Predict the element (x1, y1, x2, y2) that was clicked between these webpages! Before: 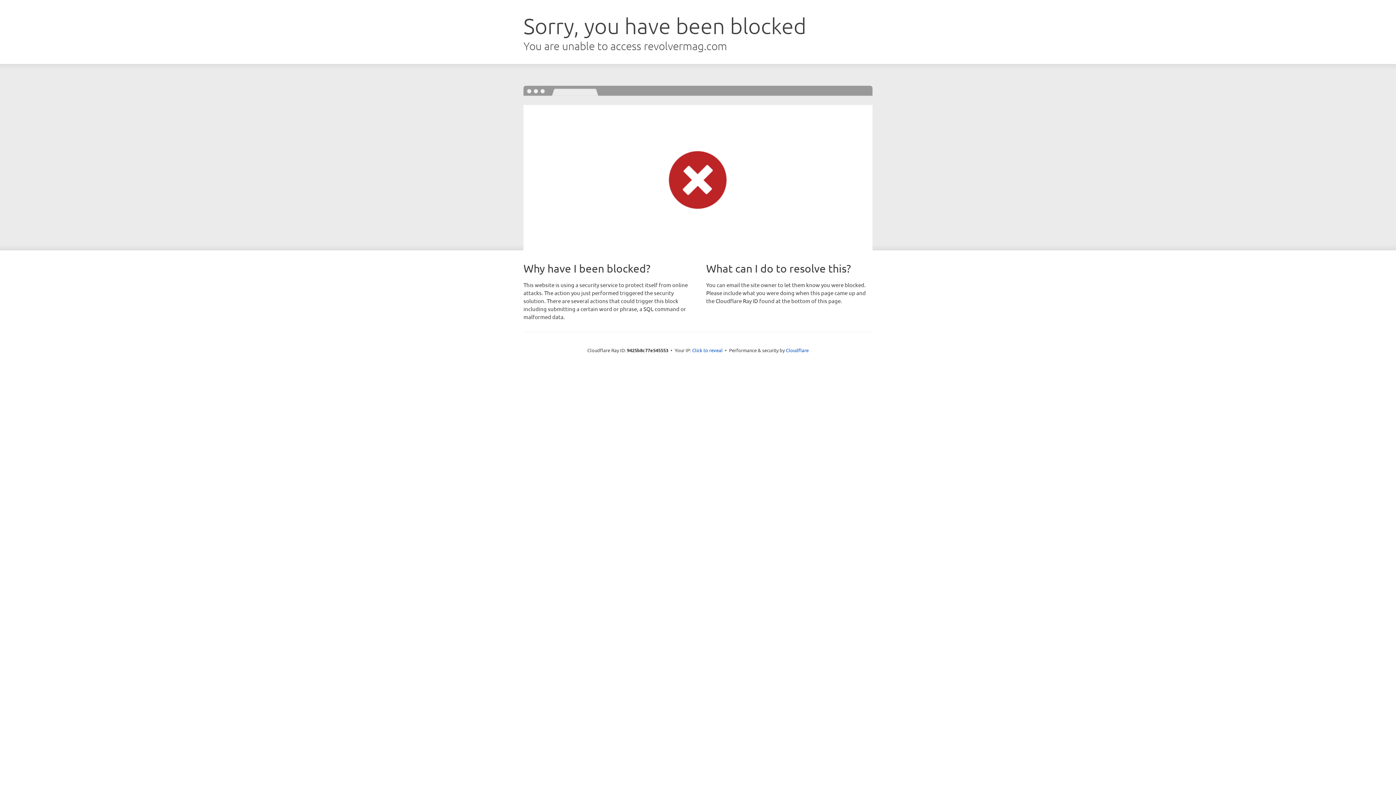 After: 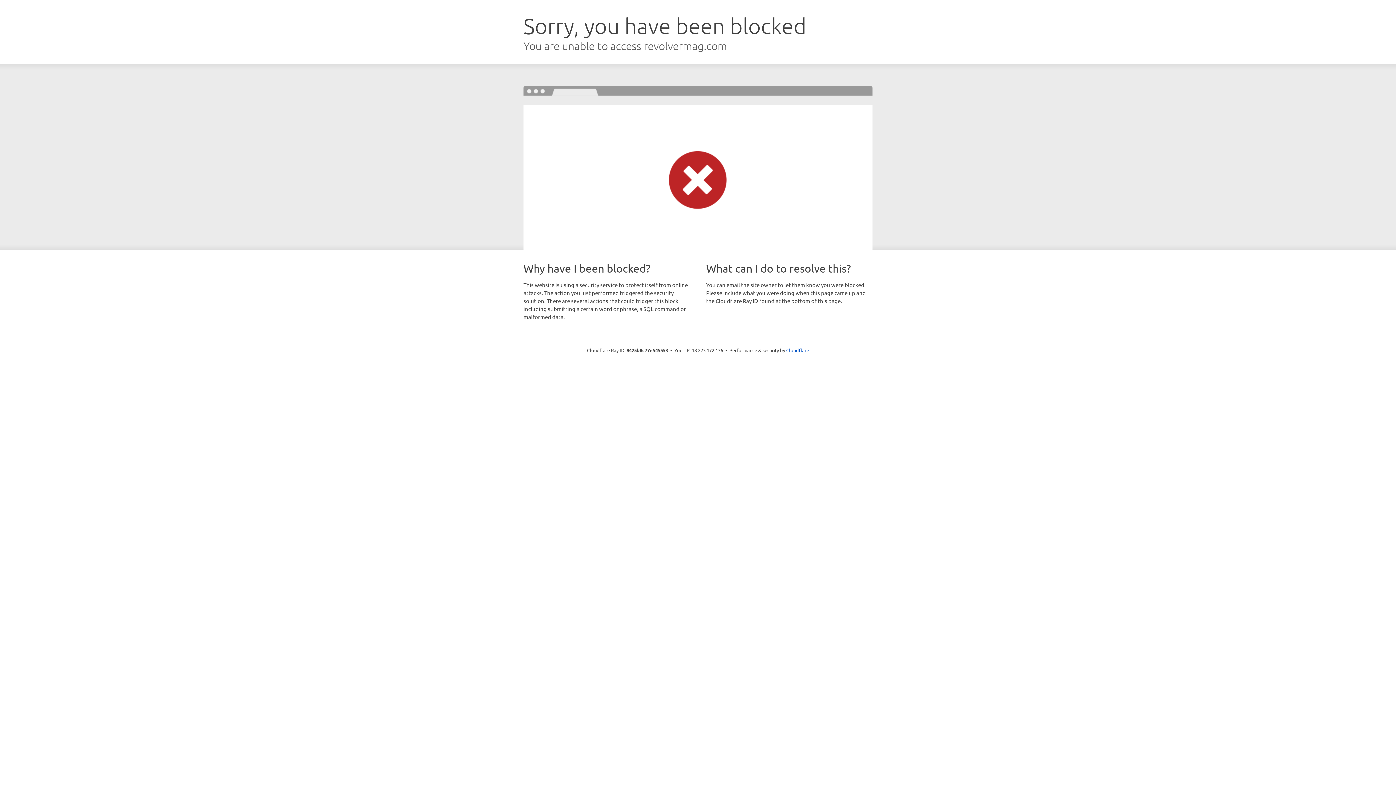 Action: label: Click to reveal bbox: (692, 346, 722, 353)